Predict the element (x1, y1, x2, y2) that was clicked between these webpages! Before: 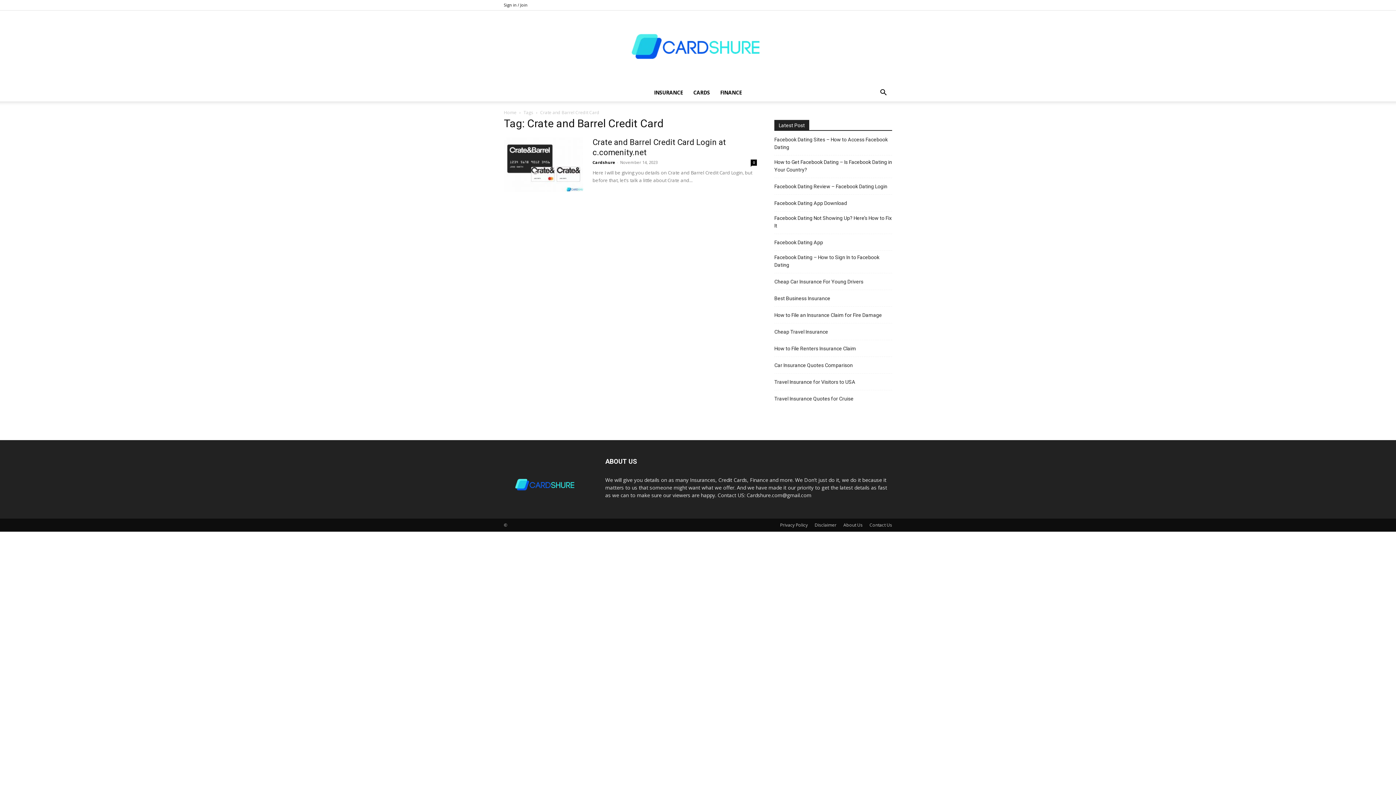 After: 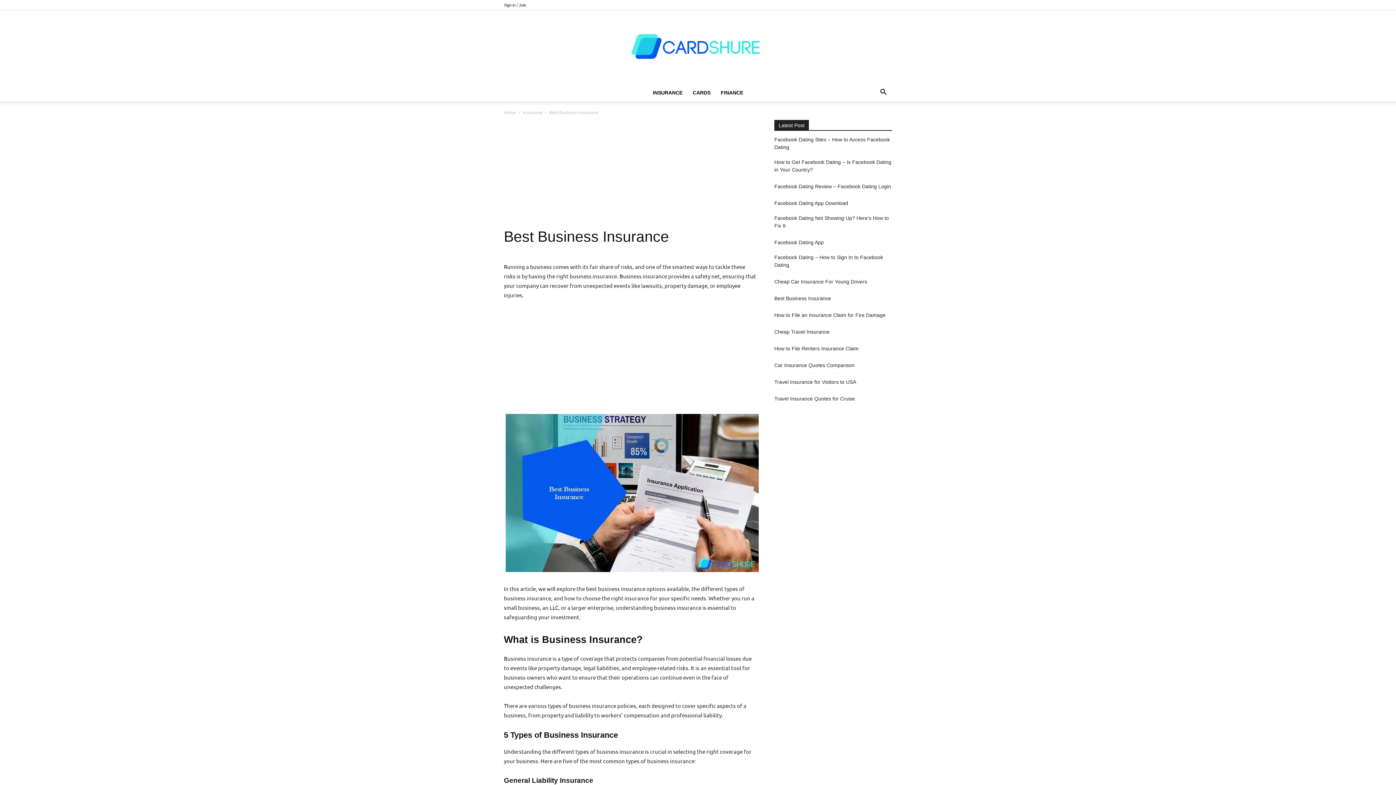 Action: label: Best Business Insurance bbox: (774, 294, 830, 302)